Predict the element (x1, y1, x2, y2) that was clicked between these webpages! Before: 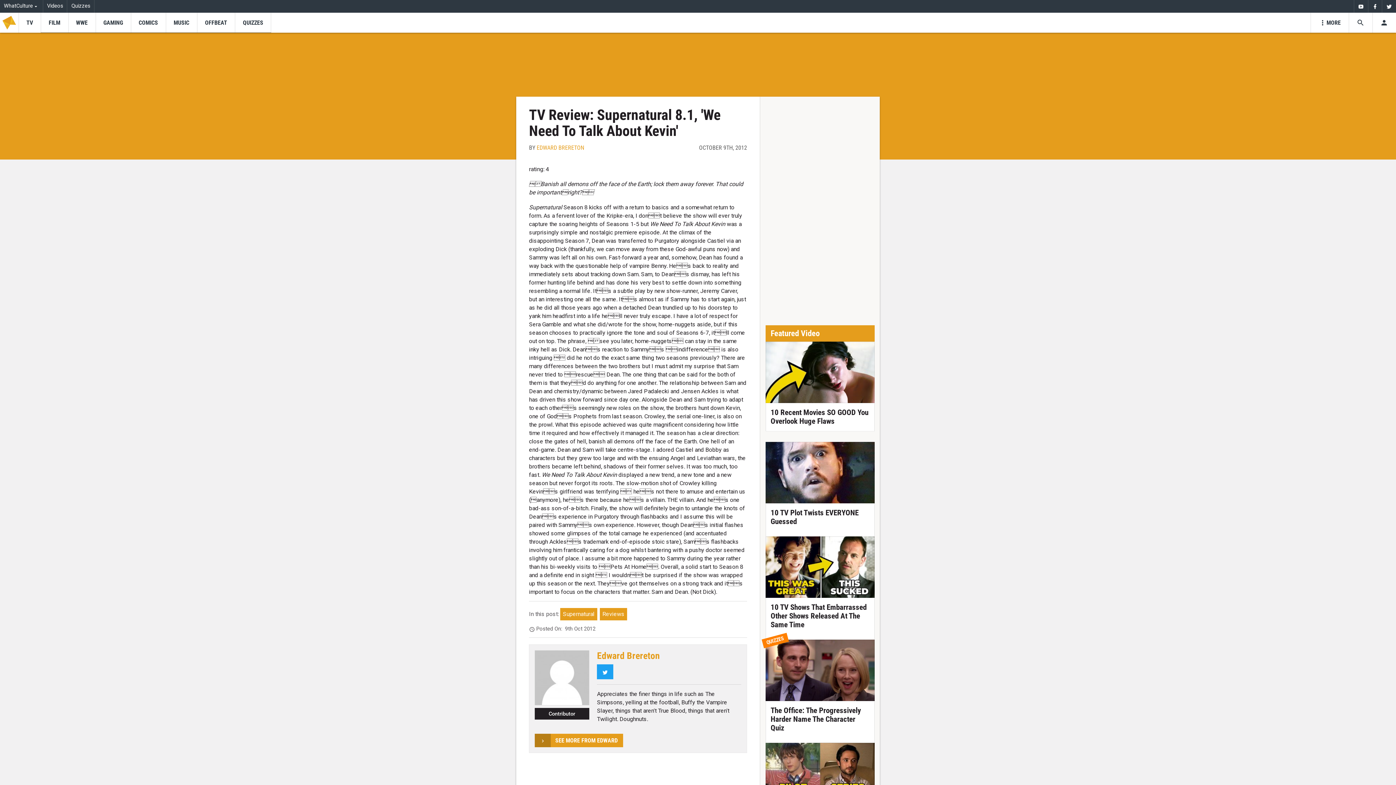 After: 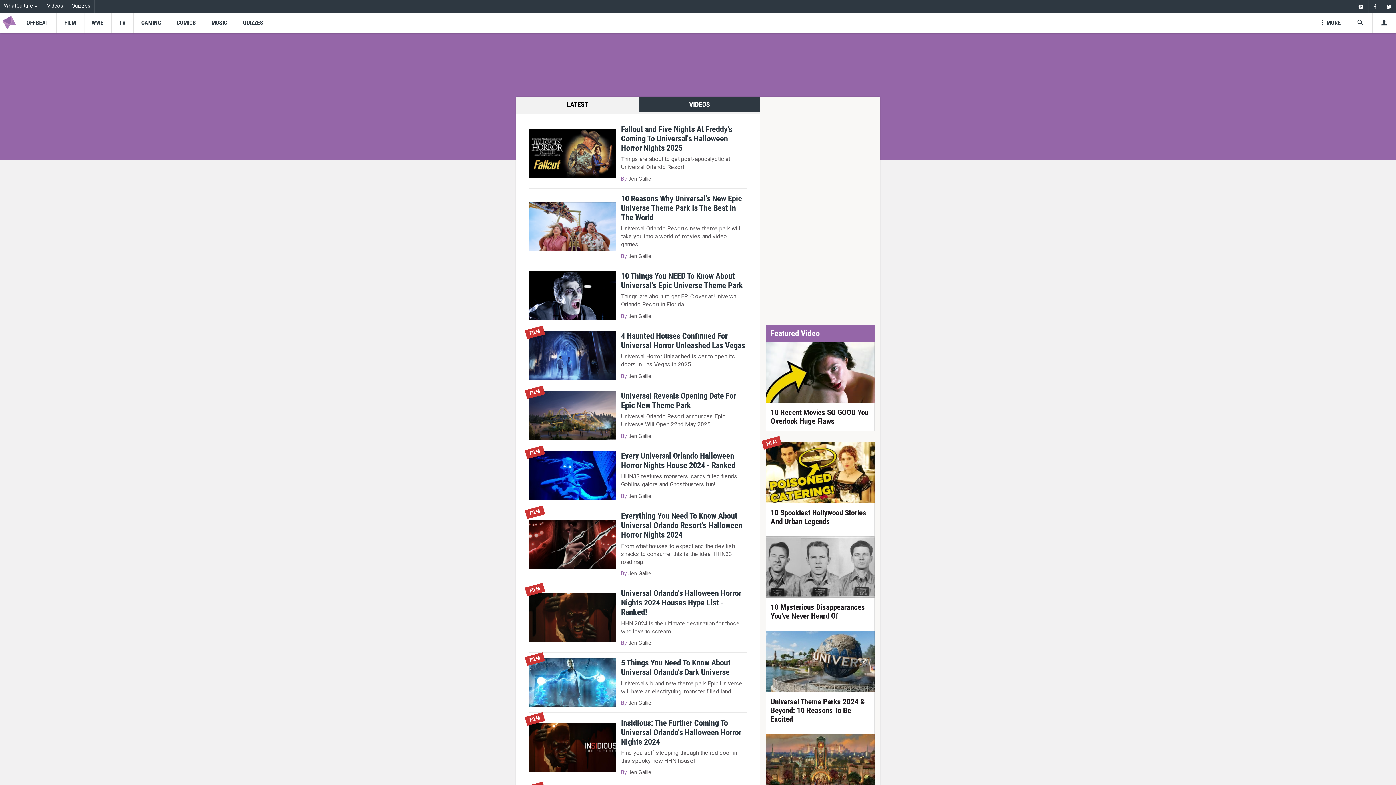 Action: bbox: (197, 12, 235, 32) label: OFFBEAT